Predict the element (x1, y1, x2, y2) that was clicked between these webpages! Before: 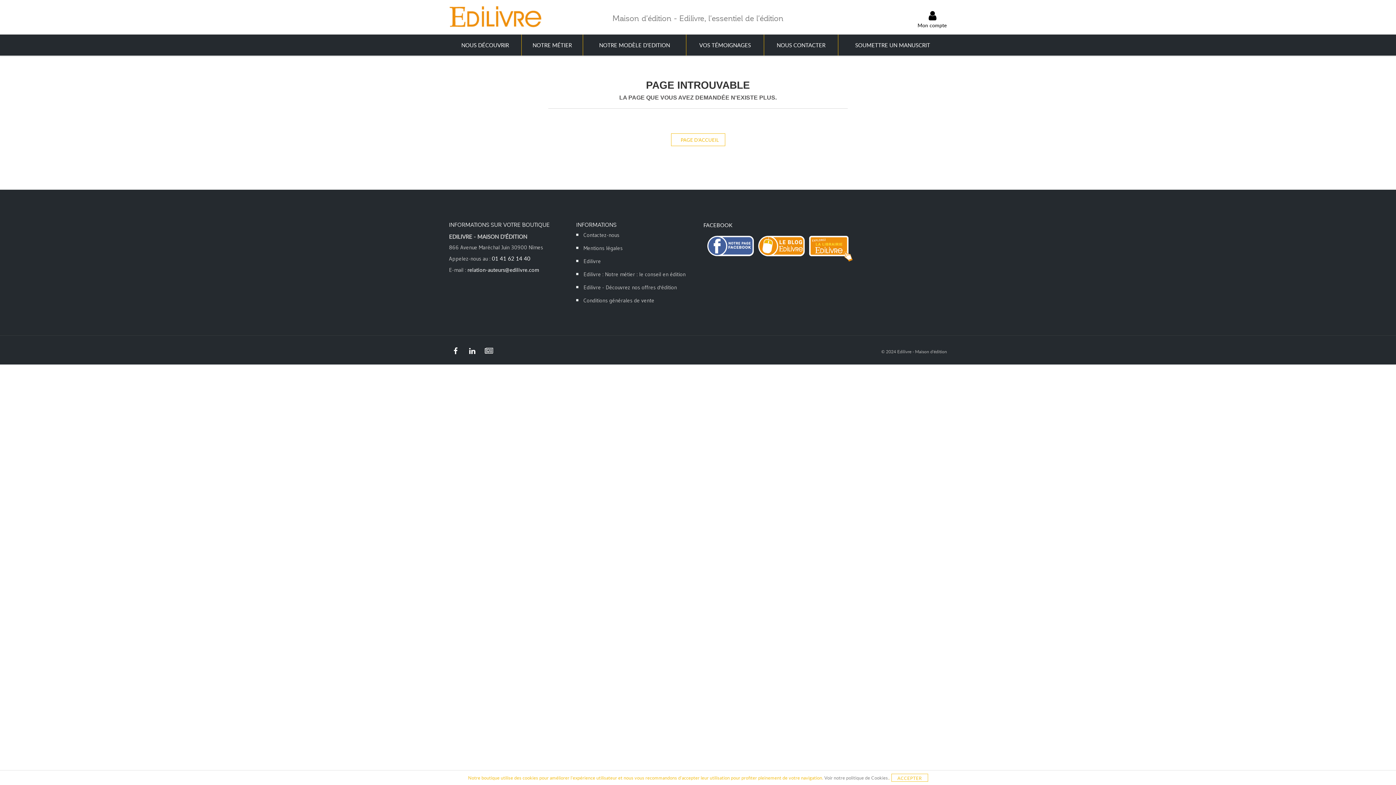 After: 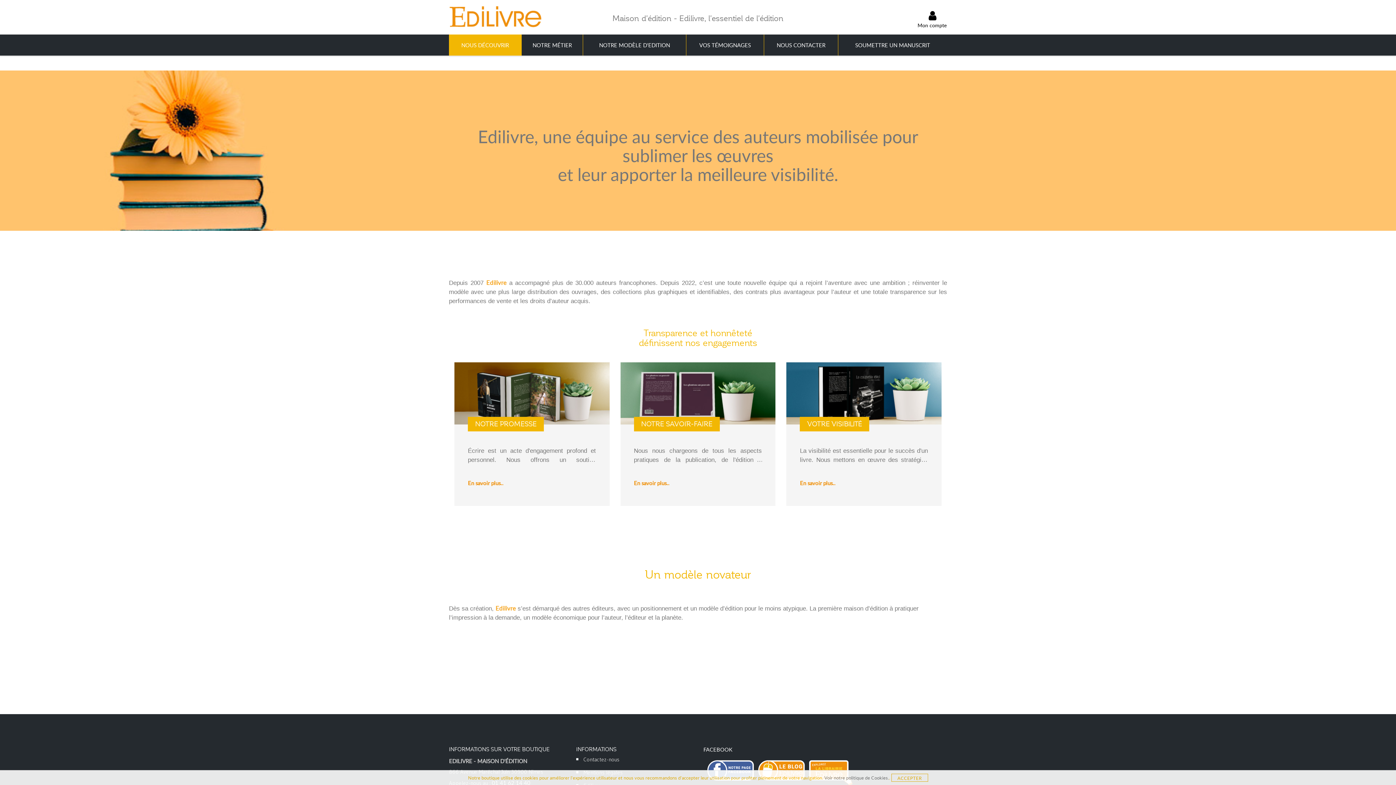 Action: label: NOUS DÉCOUVRIR bbox: (449, 34, 521, 55)